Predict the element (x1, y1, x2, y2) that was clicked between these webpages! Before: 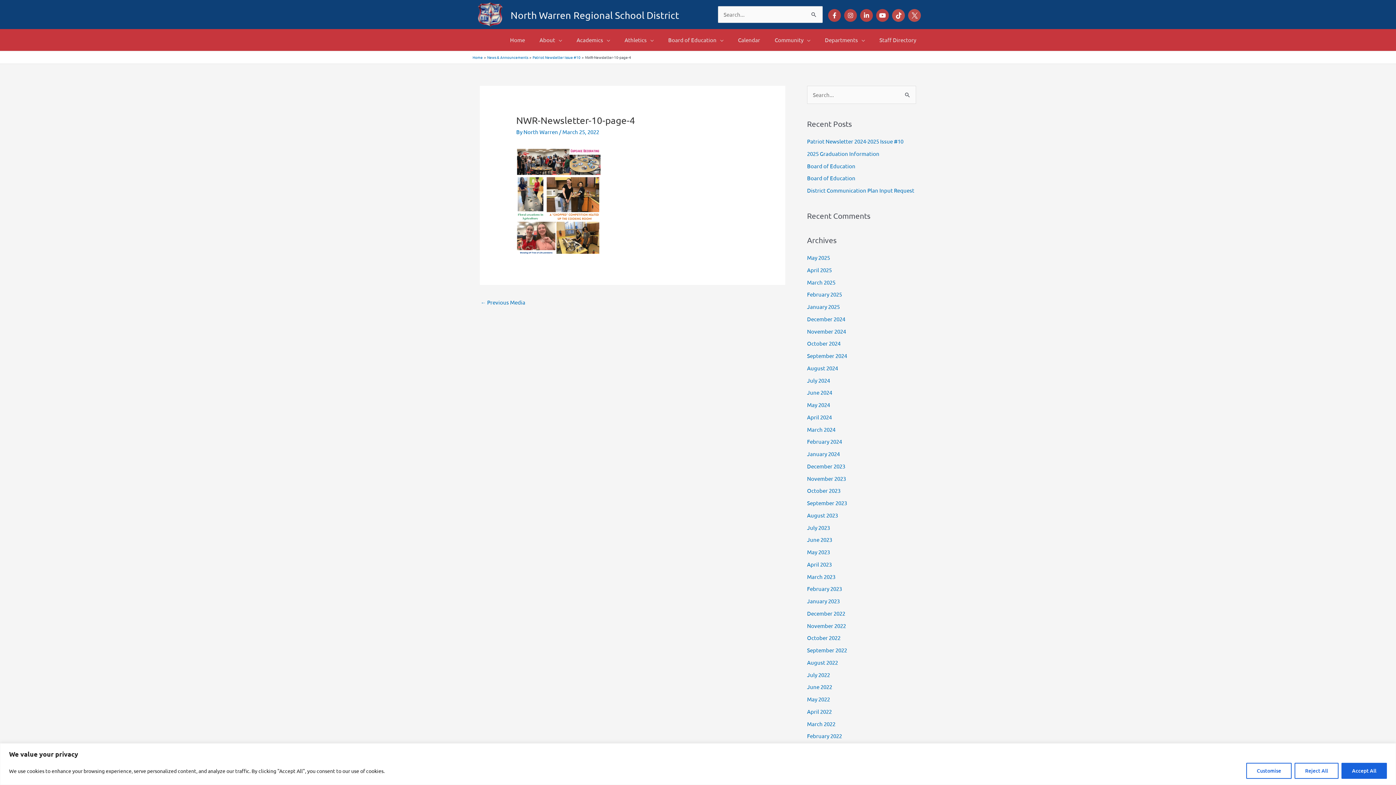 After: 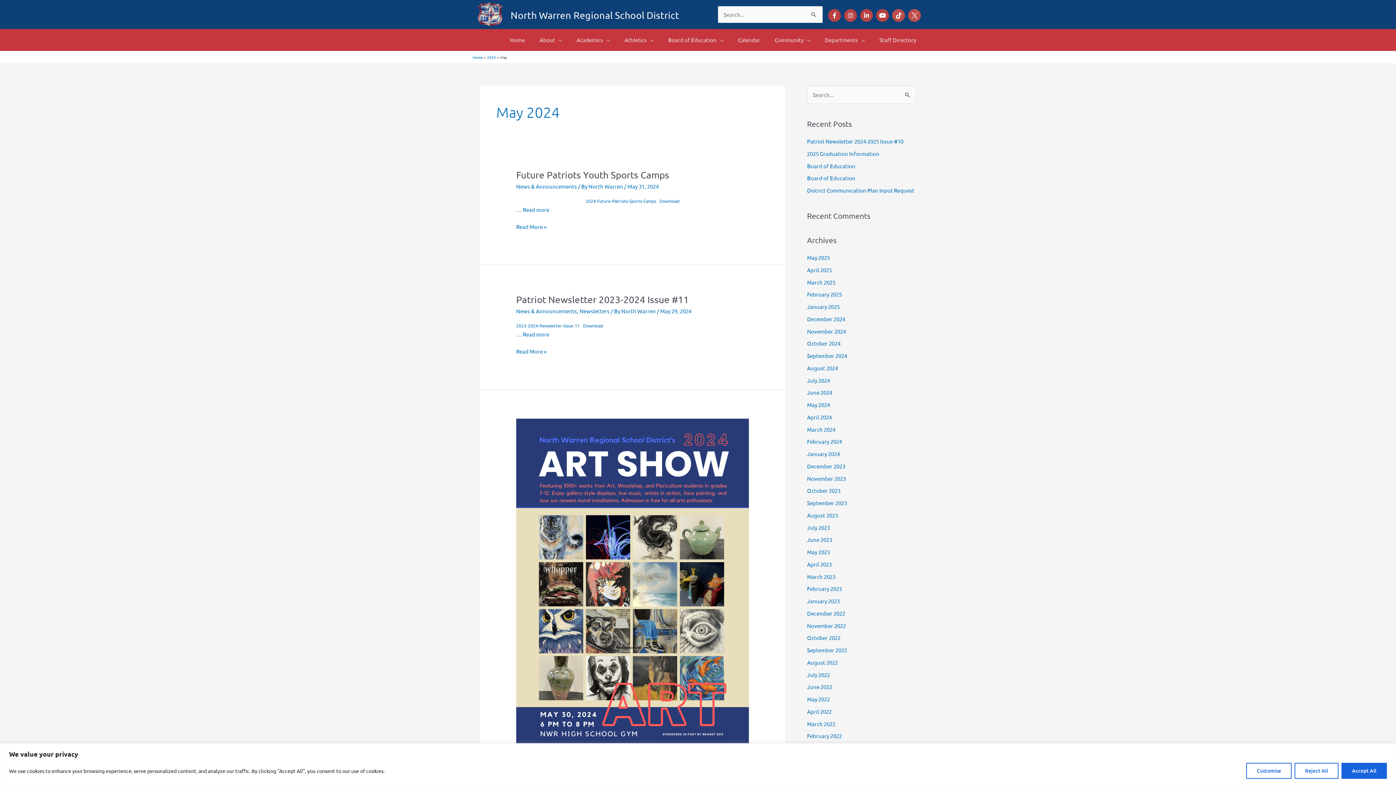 Action: bbox: (807, 401, 830, 408) label: May 2024